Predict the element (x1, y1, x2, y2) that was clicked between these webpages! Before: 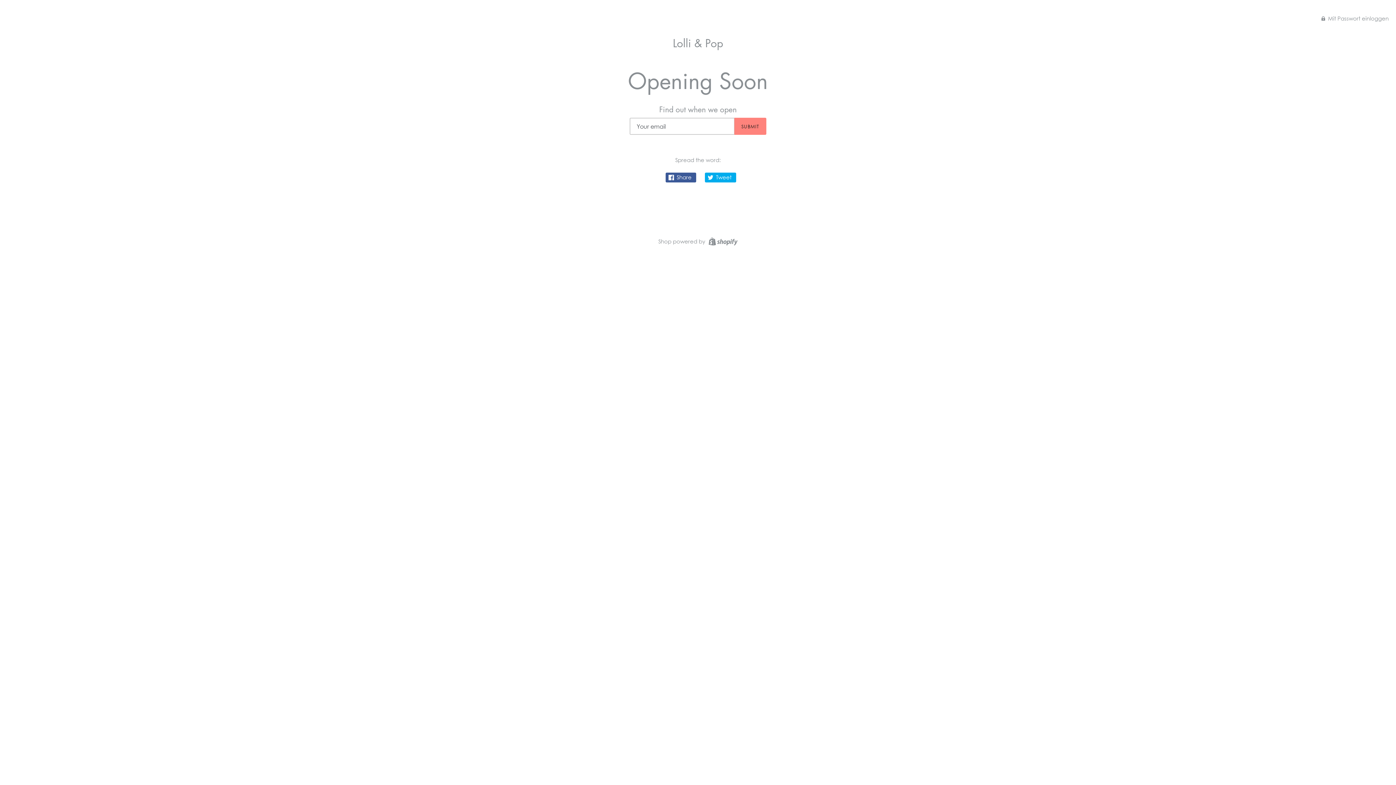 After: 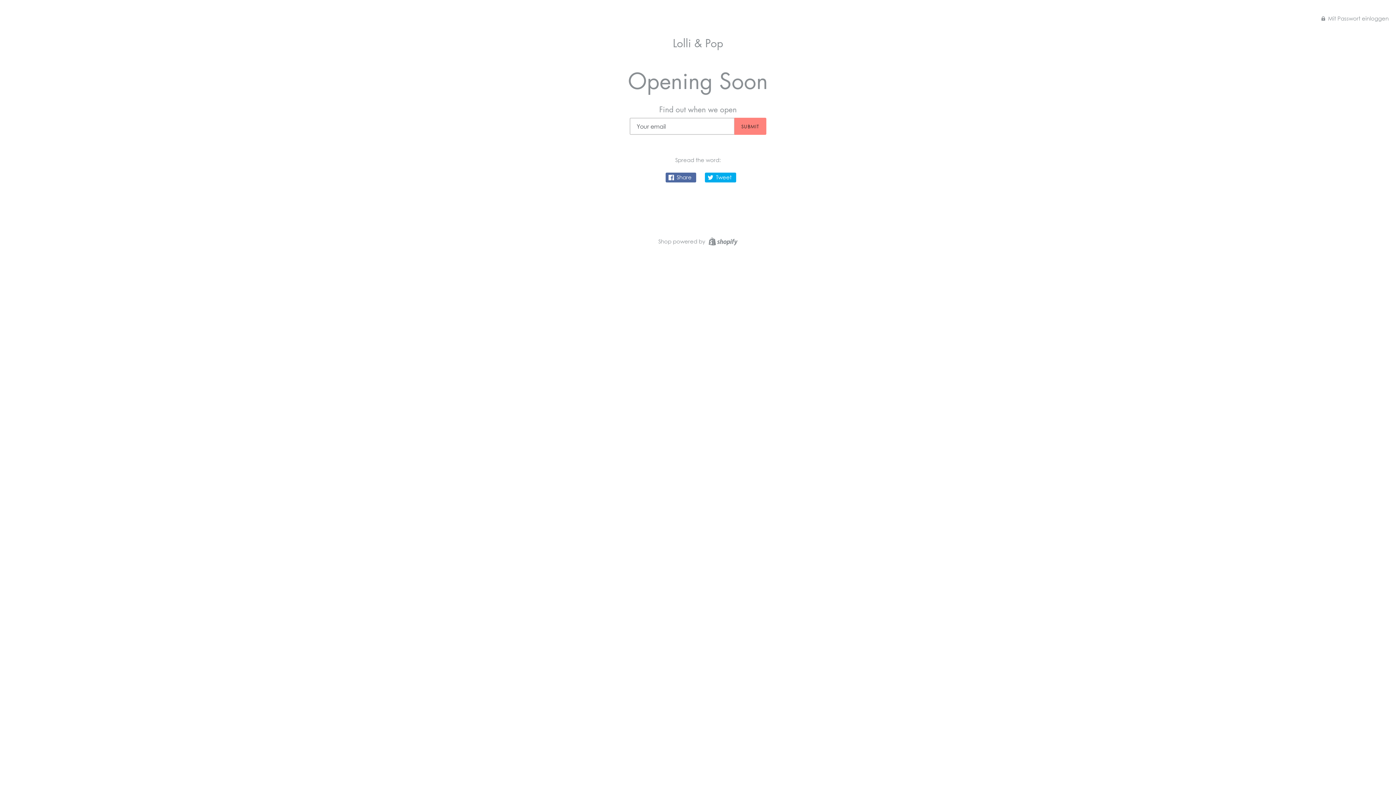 Action: label:  Share bbox: (665, 172, 696, 182)